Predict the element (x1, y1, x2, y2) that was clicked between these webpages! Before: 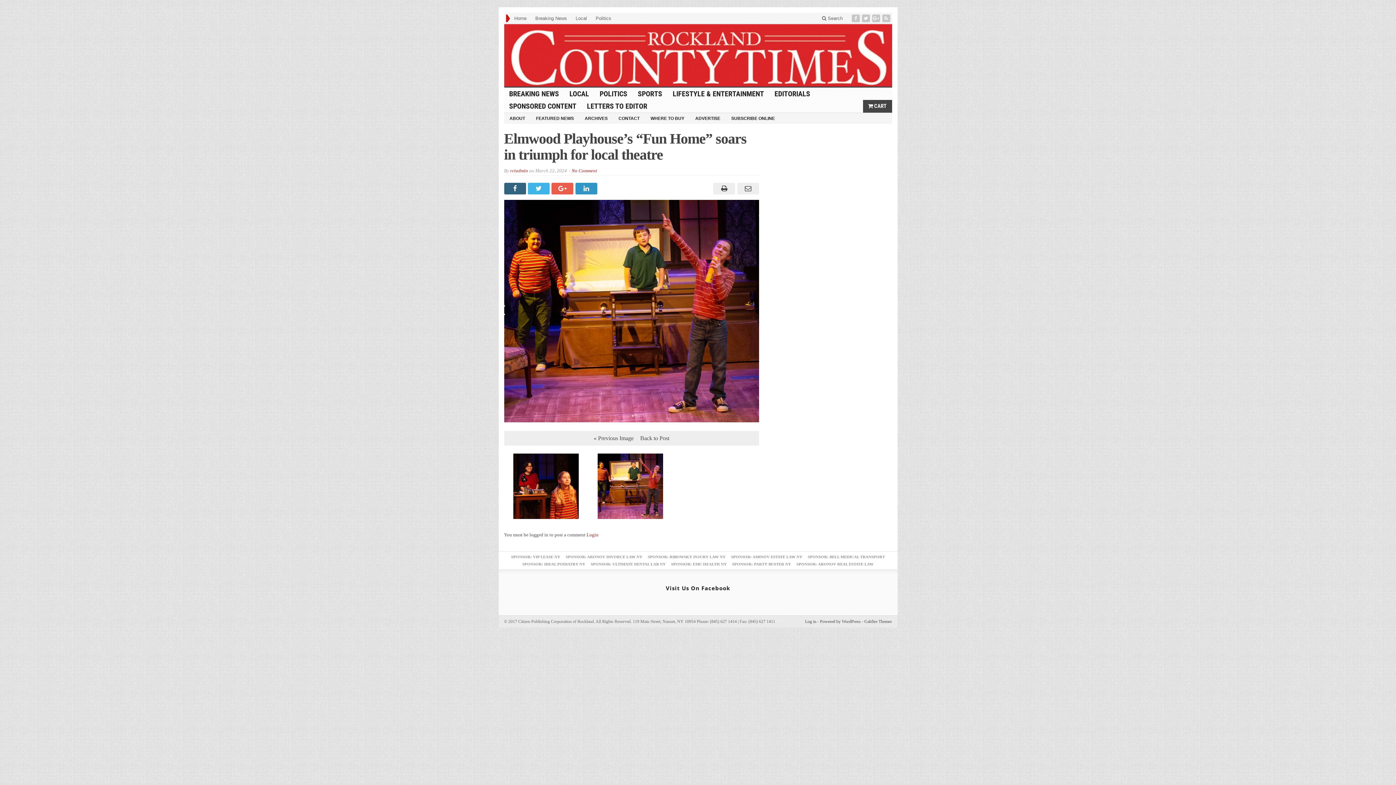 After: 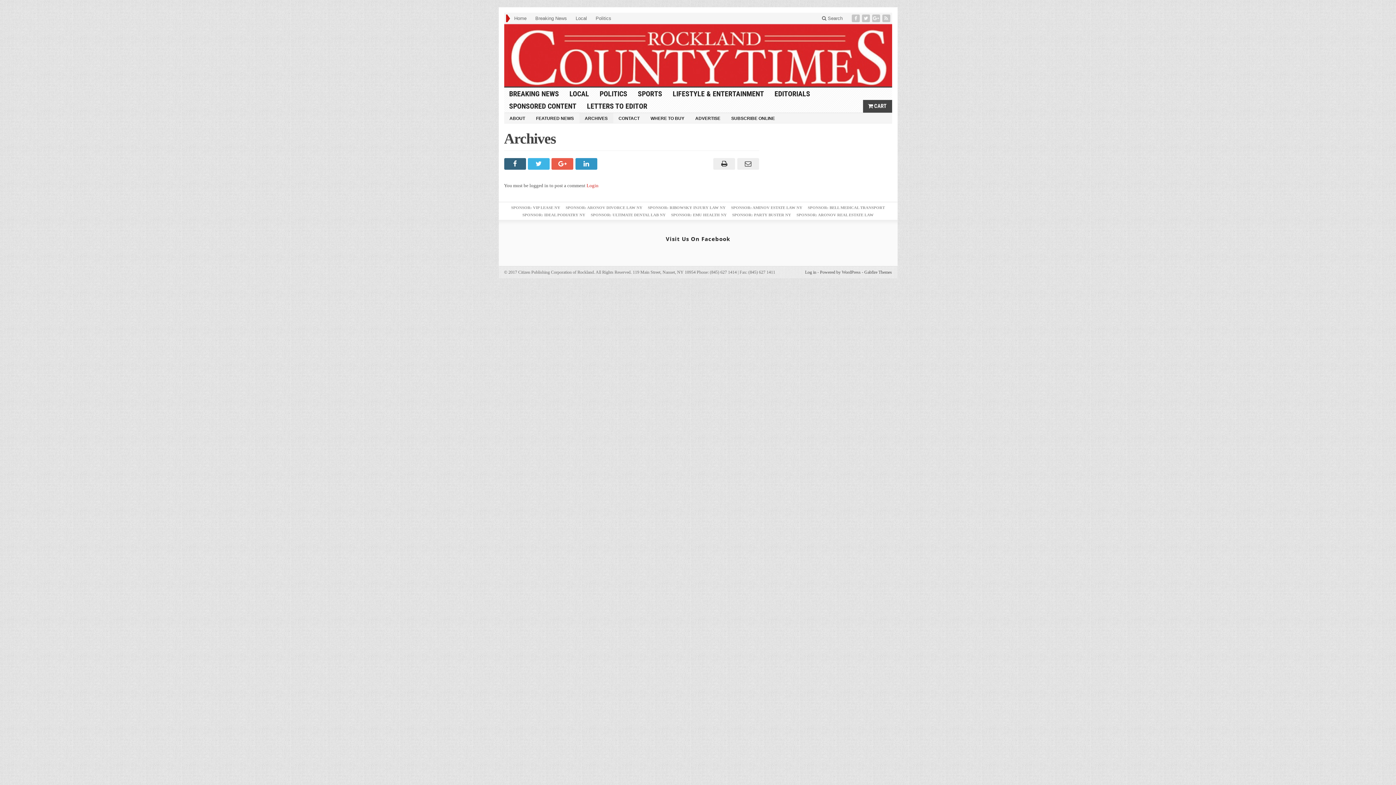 Action: label: ARCHIVES bbox: (579, 113, 613, 123)